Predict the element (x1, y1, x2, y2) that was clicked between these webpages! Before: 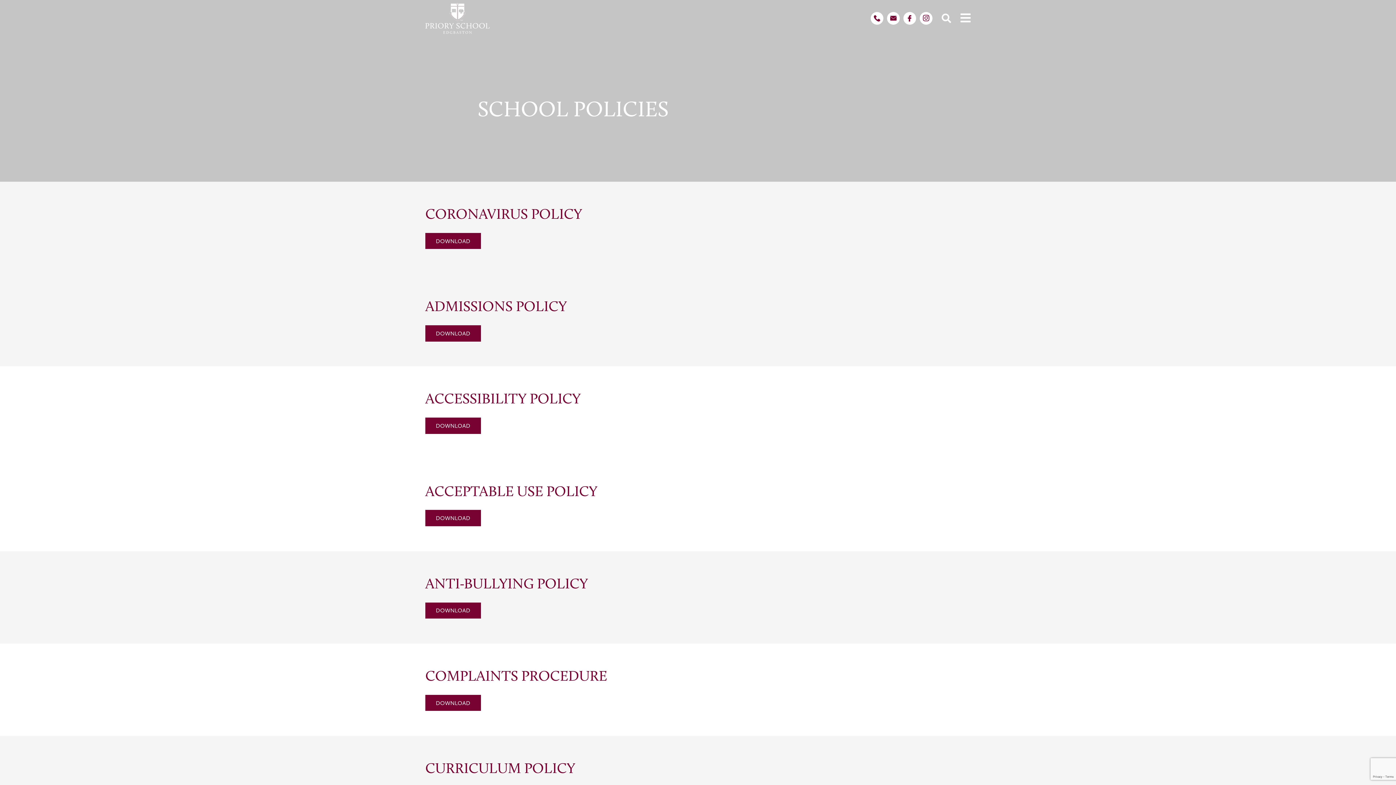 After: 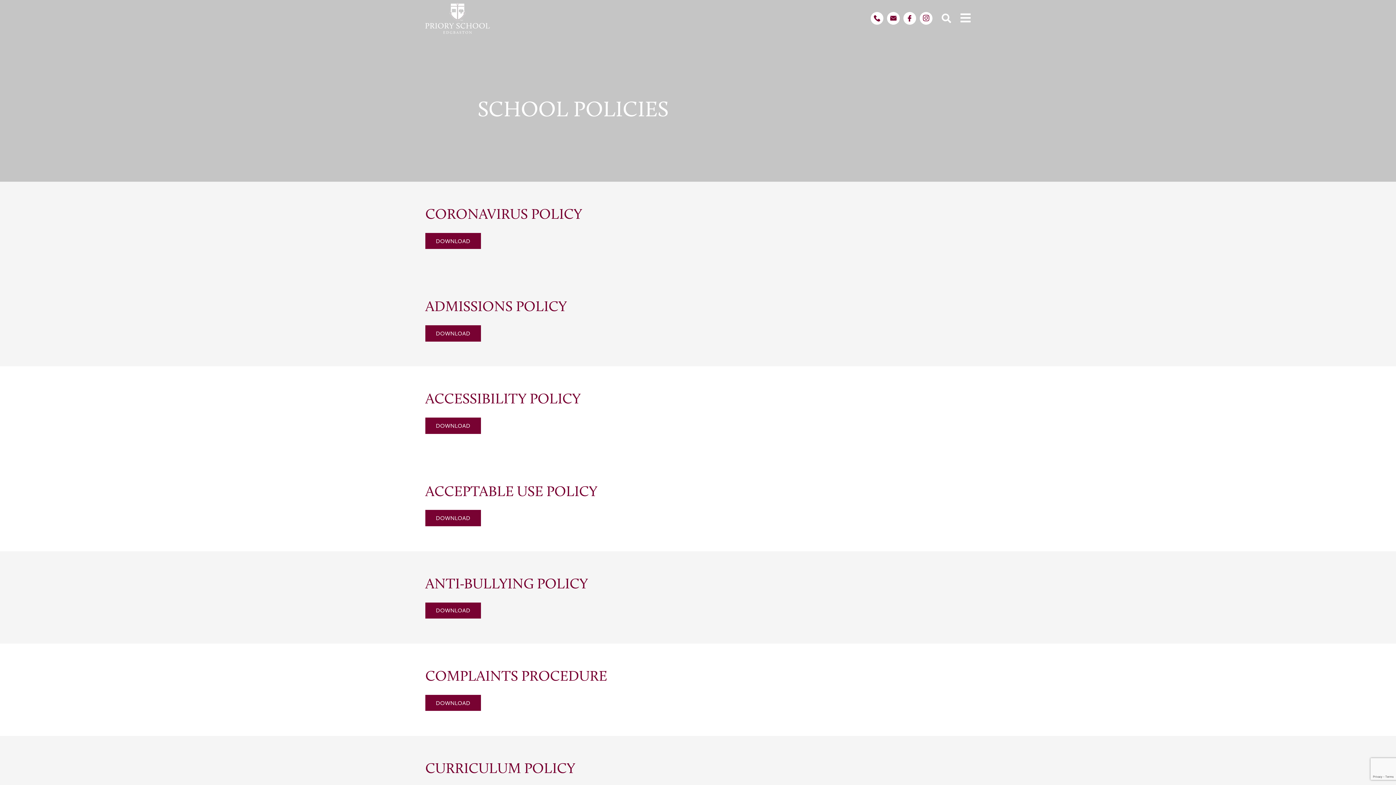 Action: label: Group 45 bbox: (903, 11, 916, 24)